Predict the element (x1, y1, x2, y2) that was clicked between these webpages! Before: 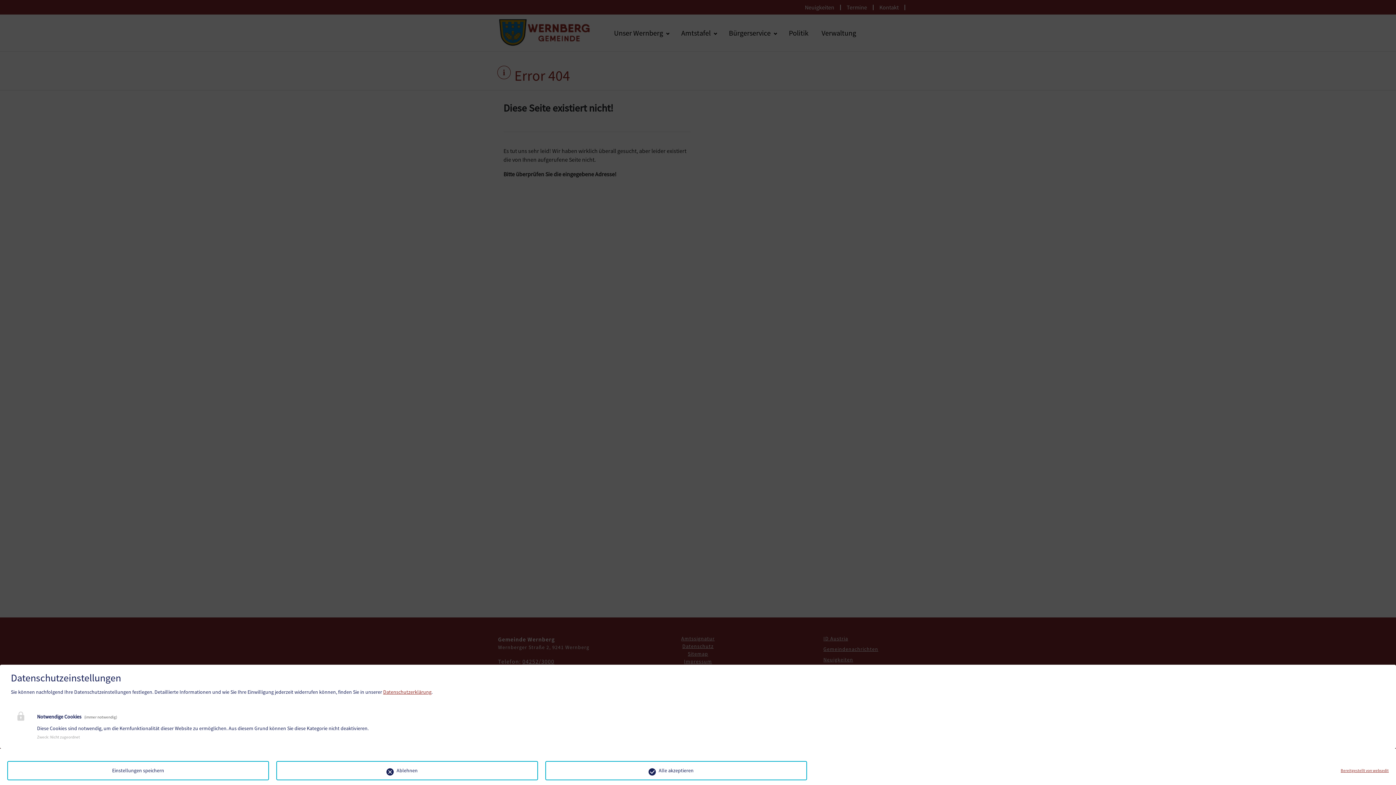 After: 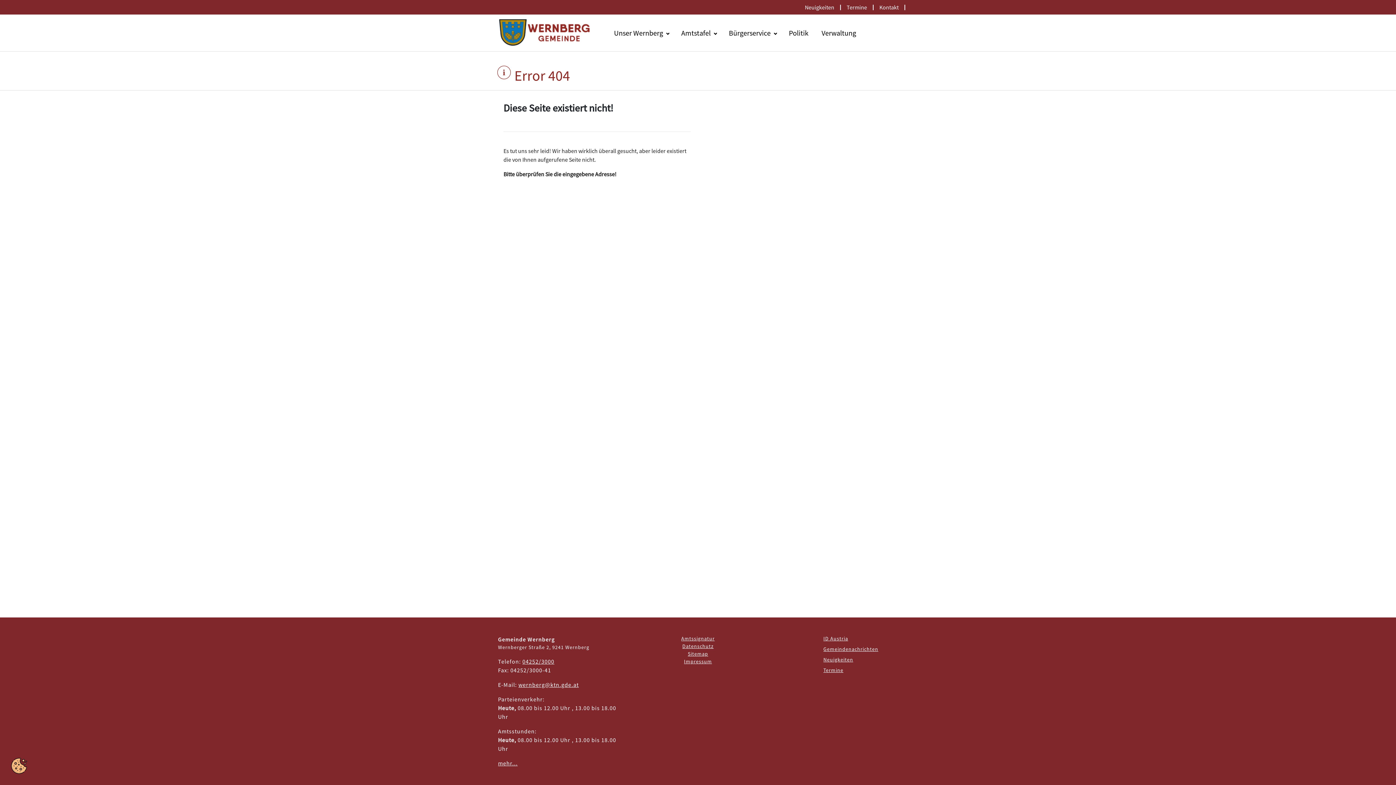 Action: label: Alle akzeptieren bbox: (545, 761, 807, 780)